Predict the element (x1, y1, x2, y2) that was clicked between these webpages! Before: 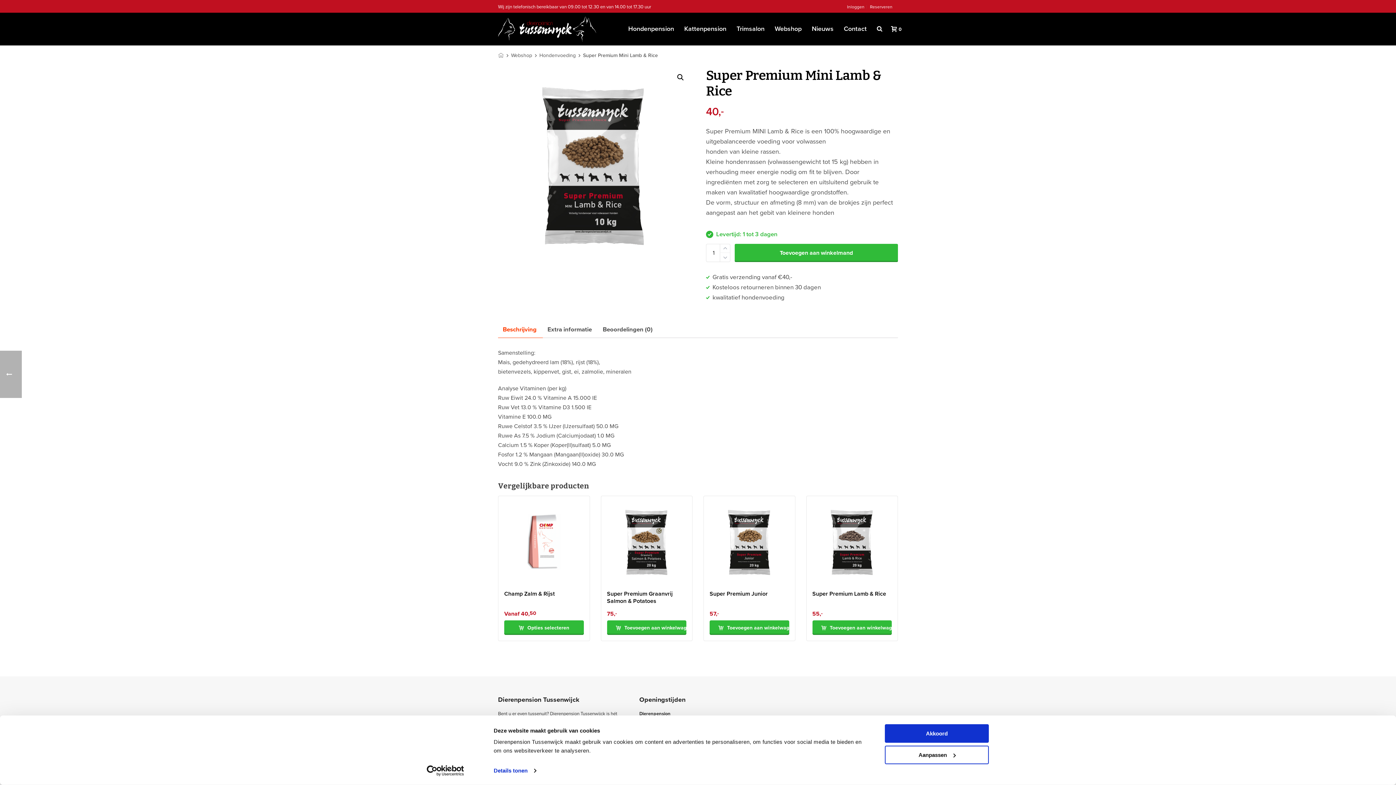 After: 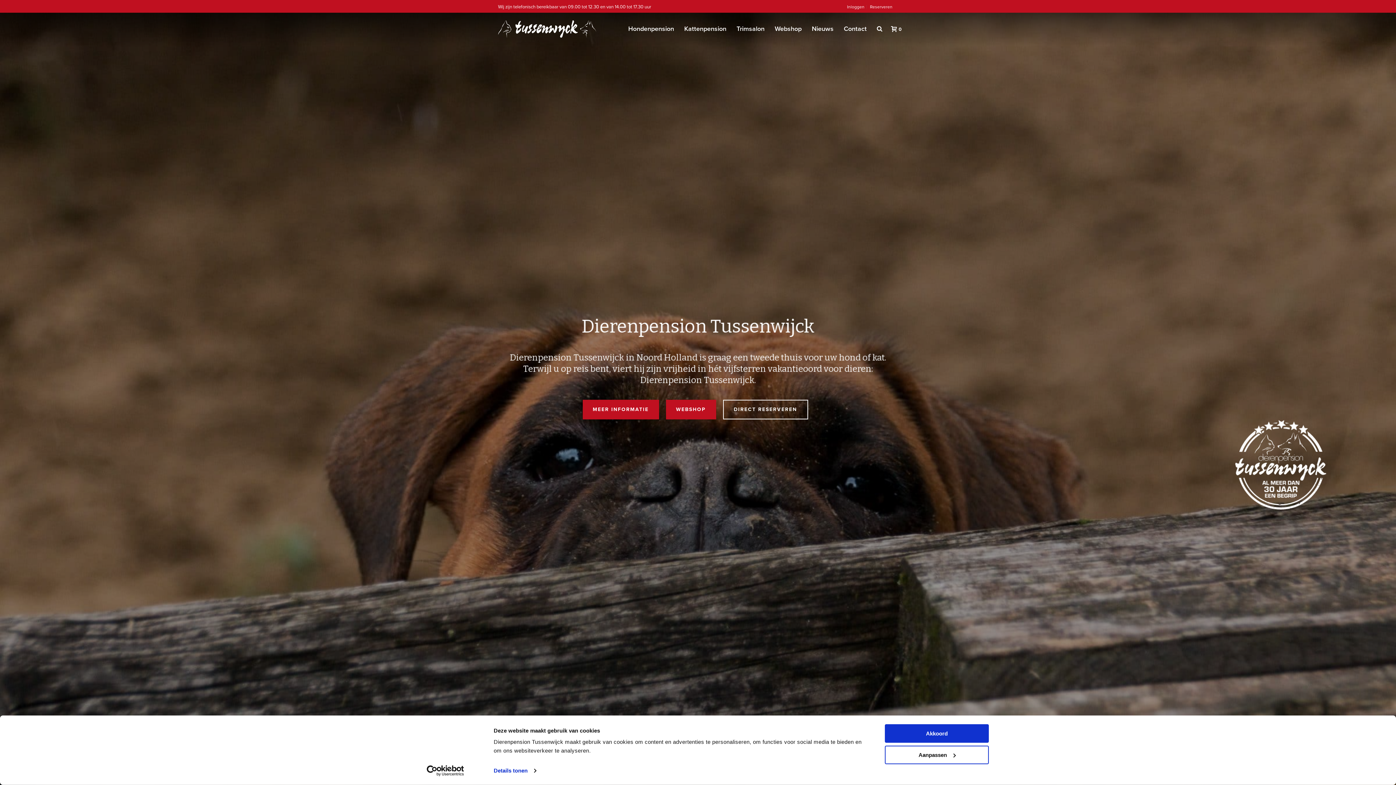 Action: bbox: (498, 52, 503, 58)